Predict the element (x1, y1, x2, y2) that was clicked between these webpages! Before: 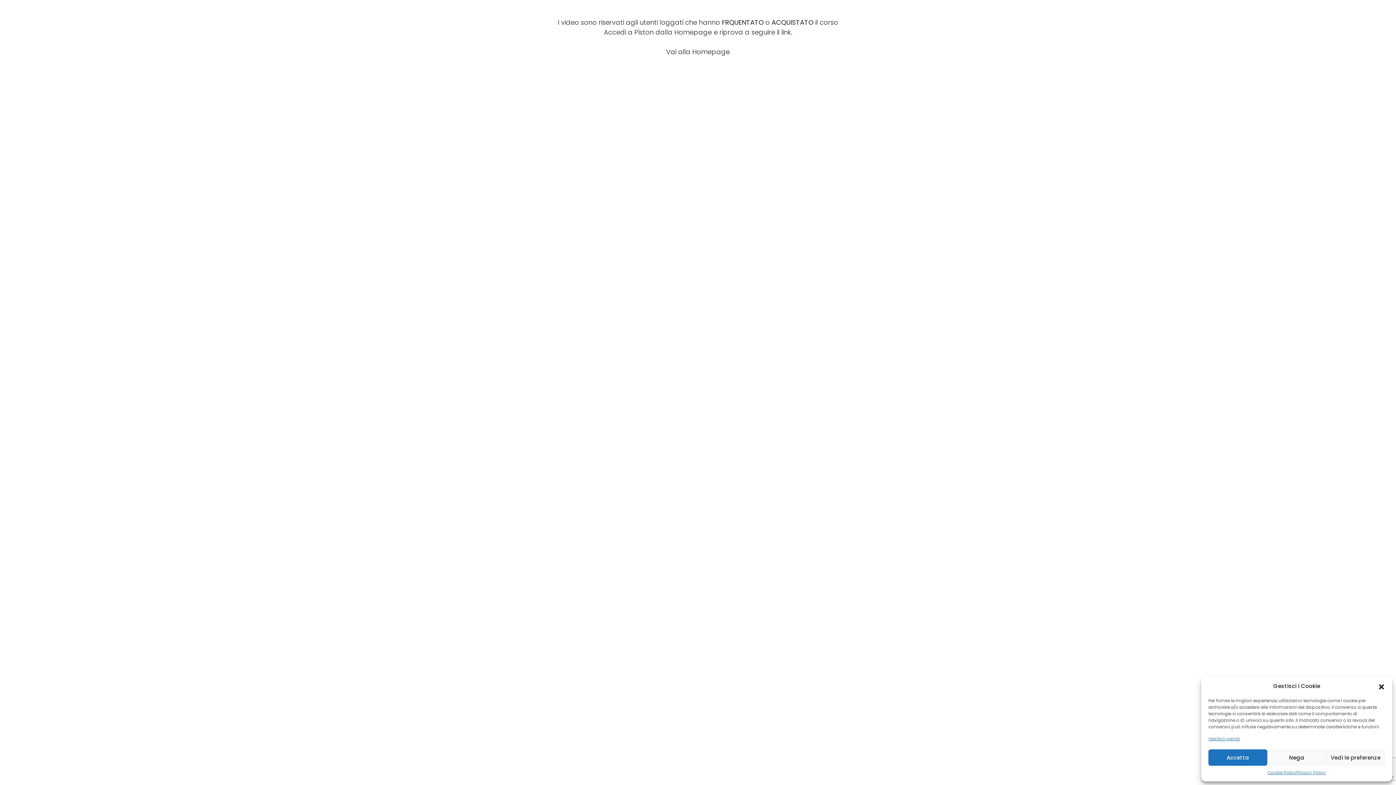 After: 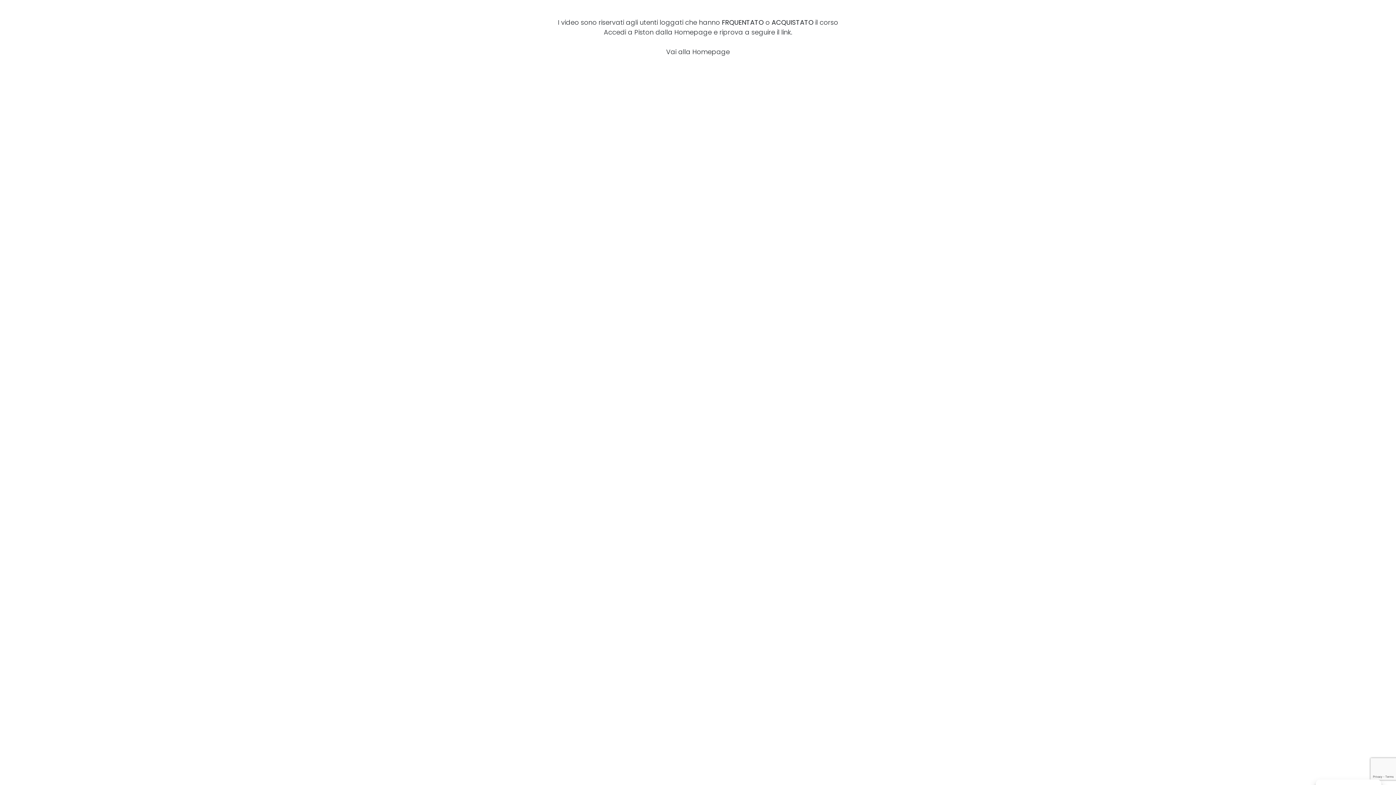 Action: label: Chiudi la finestra di dialogo bbox: (1378, 682, 1385, 690)